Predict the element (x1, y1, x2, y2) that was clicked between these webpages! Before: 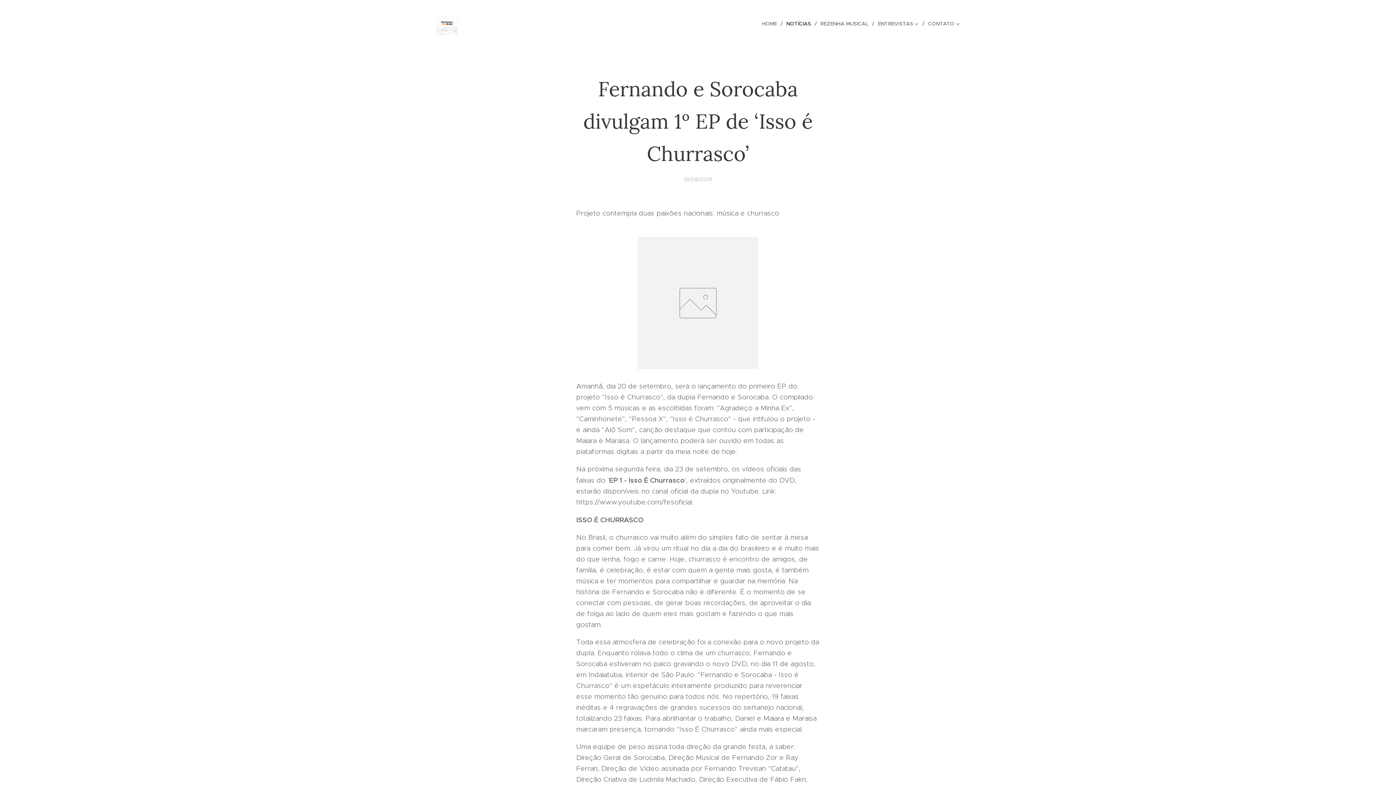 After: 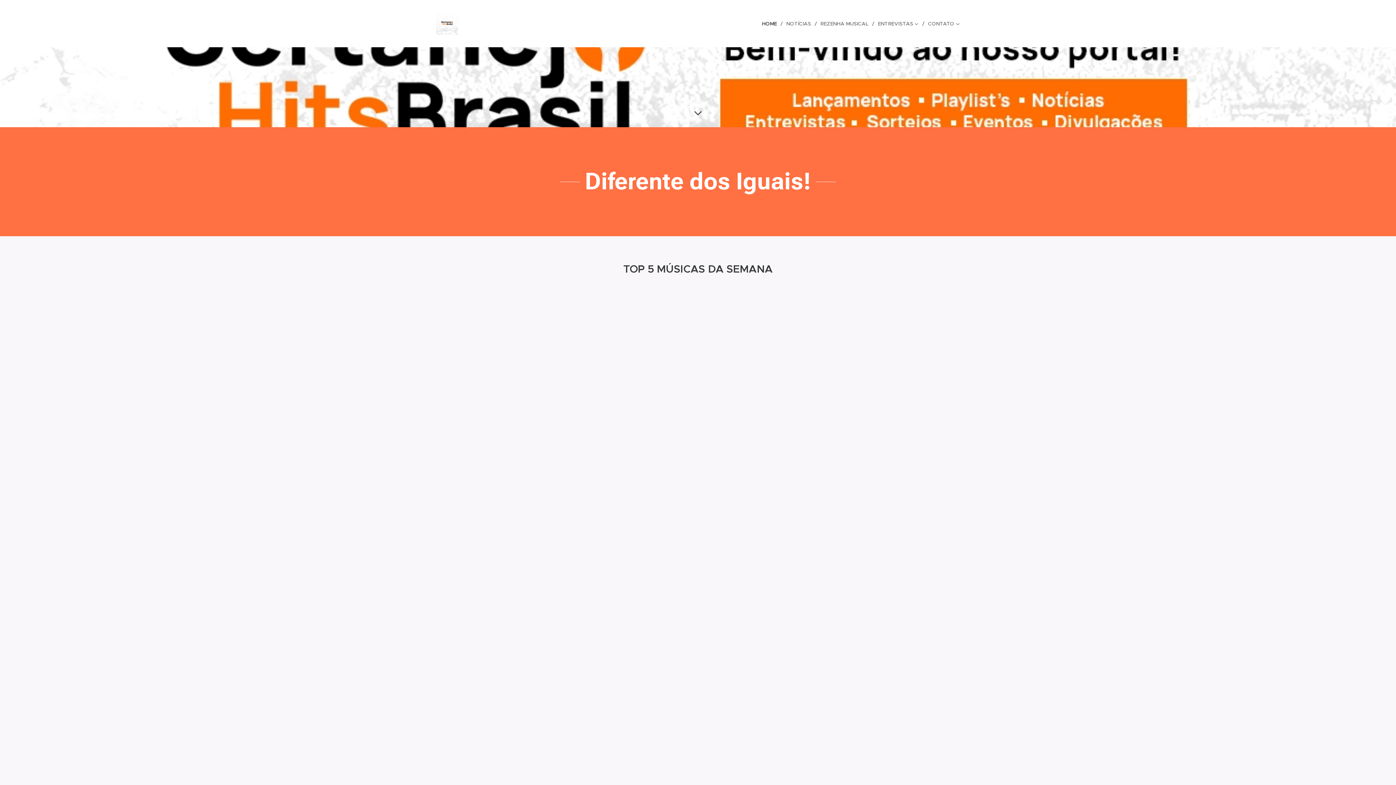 Action: bbox: (436, 11, 462, 35) label: 	